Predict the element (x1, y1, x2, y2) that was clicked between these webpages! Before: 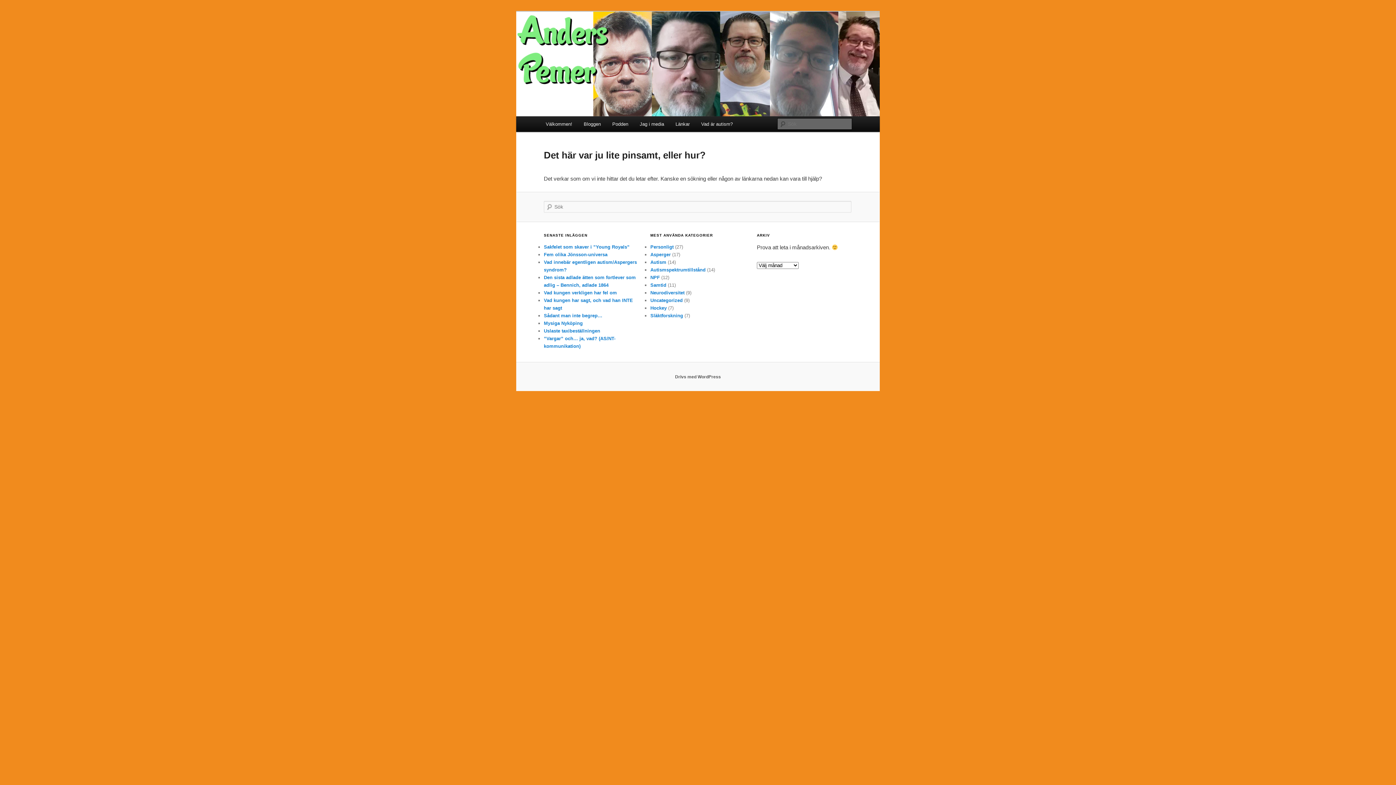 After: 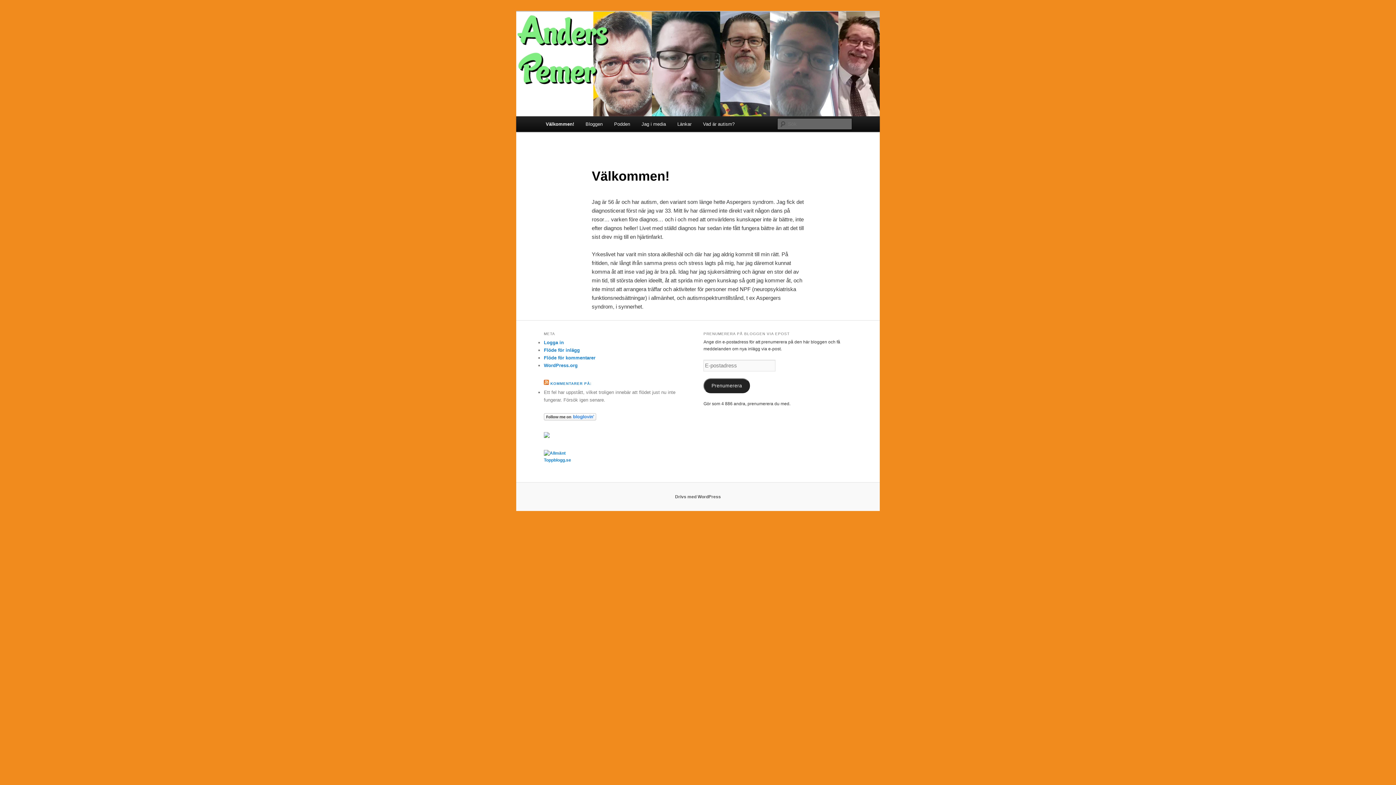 Action: bbox: (516, 11, 880, 116)